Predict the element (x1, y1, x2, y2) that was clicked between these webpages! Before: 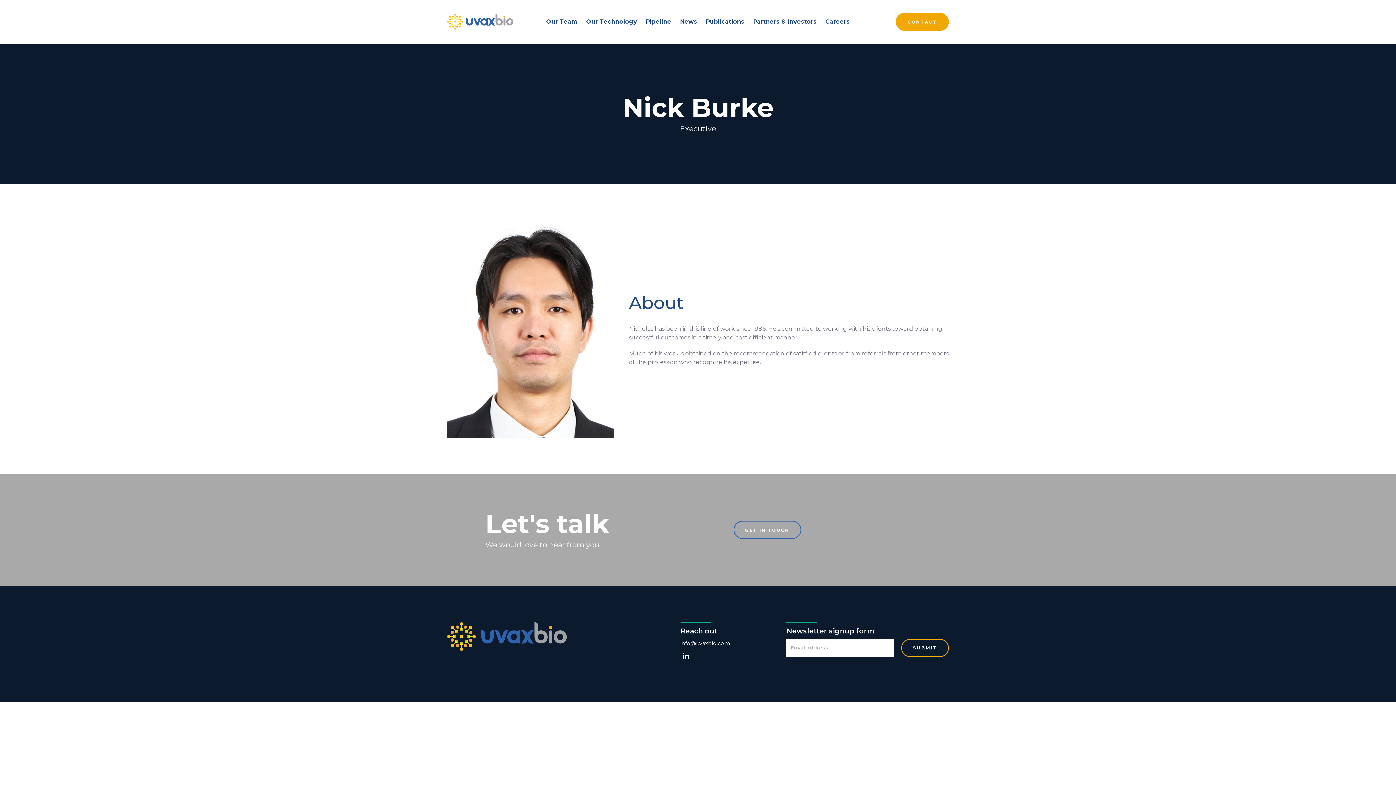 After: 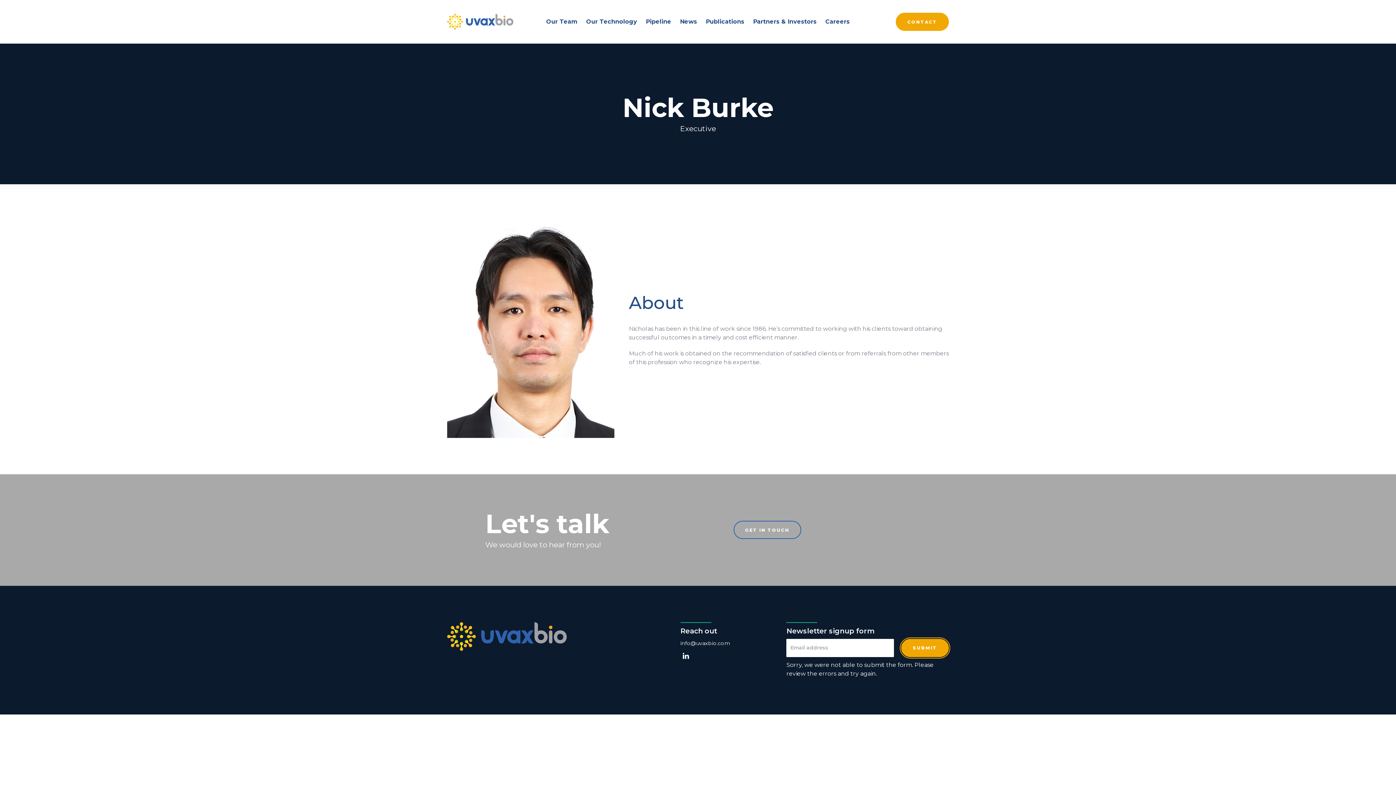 Action: bbox: (901, 639, 949, 657) label: SUBMIT